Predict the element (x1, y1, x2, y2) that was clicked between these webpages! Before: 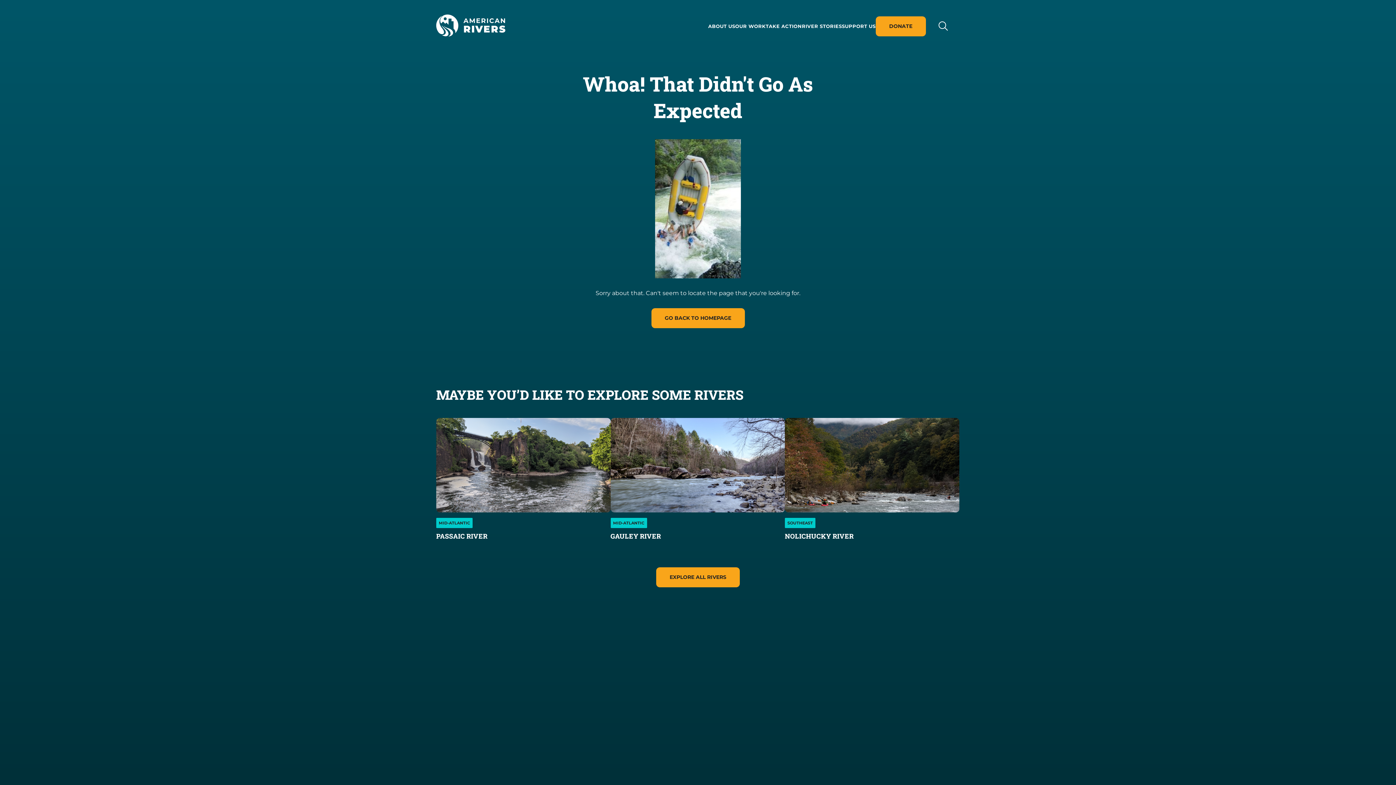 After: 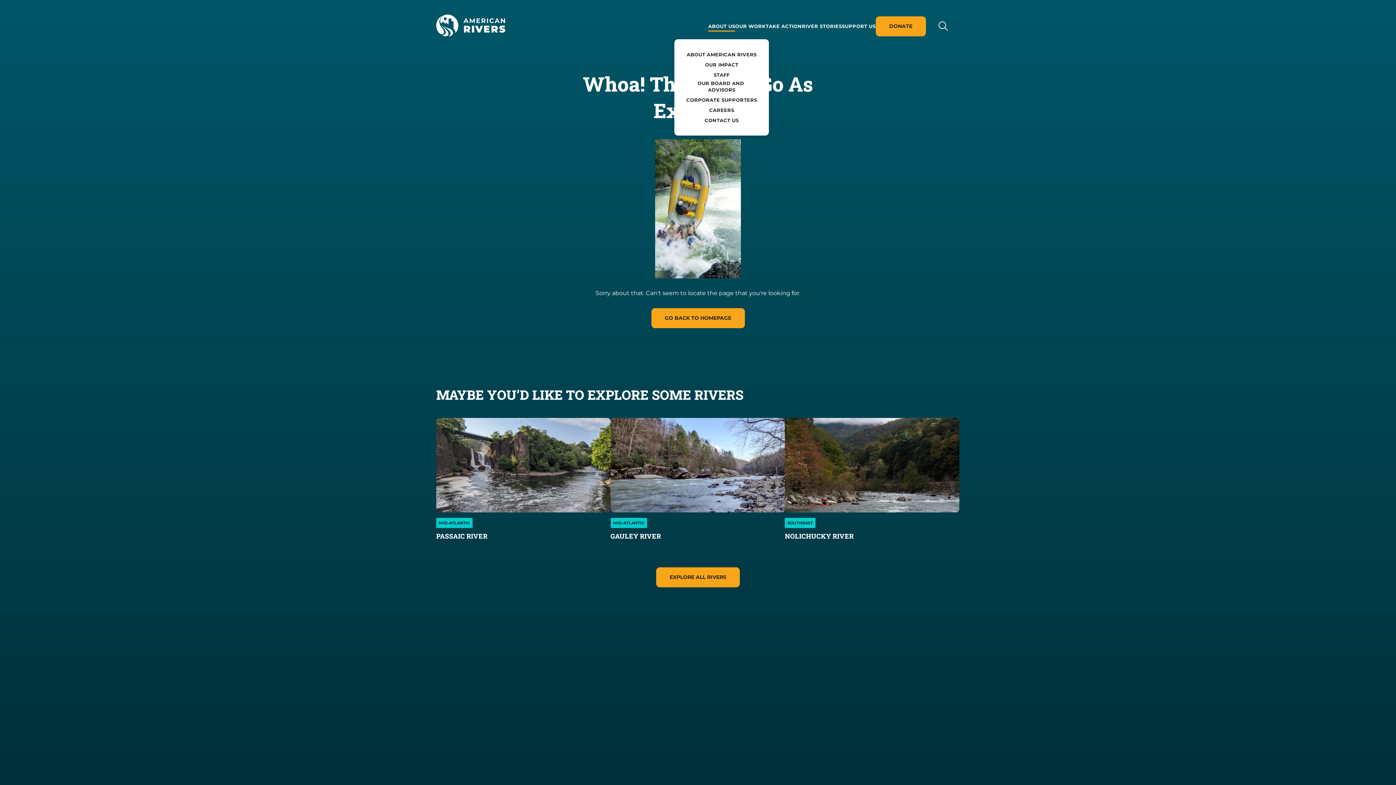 Action: bbox: (708, 23, 735, 28) label: ABOUT US